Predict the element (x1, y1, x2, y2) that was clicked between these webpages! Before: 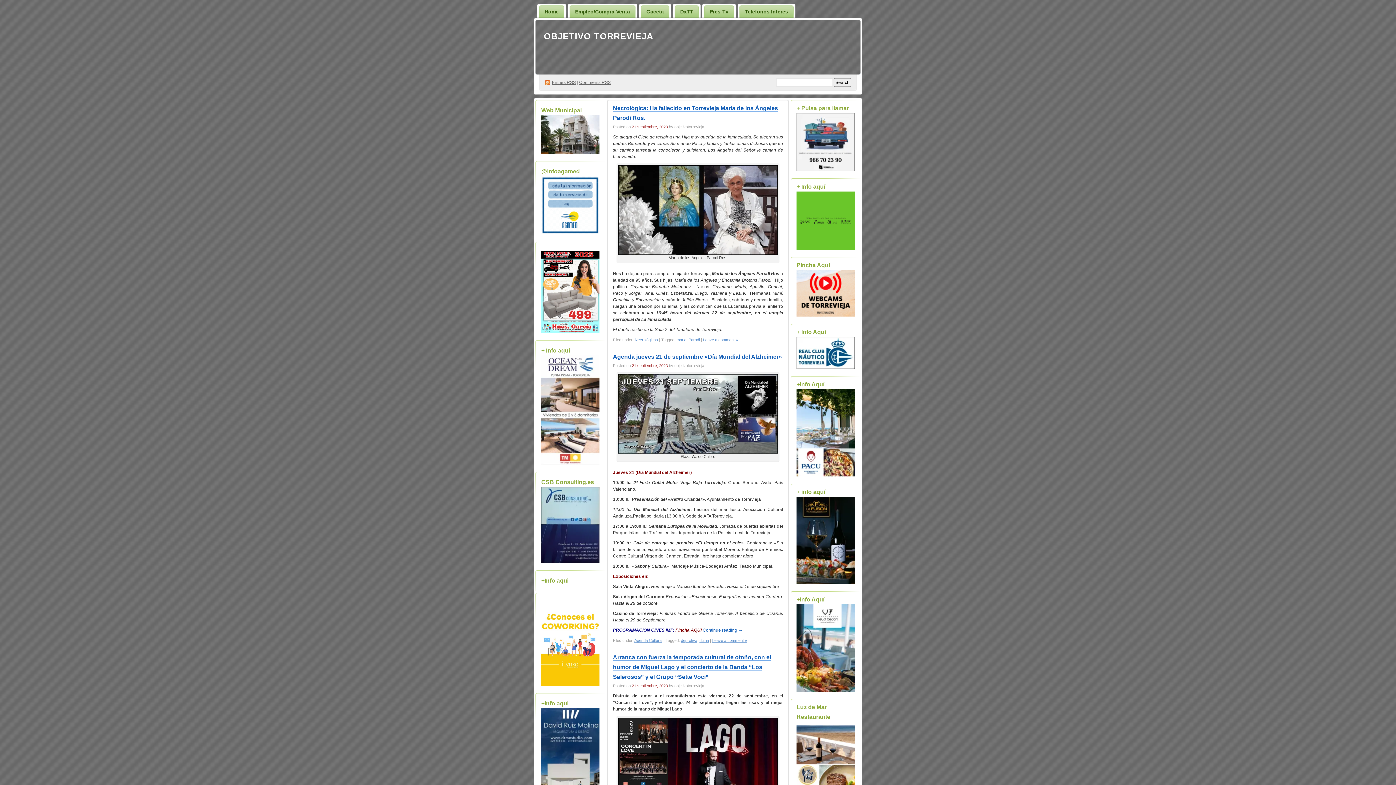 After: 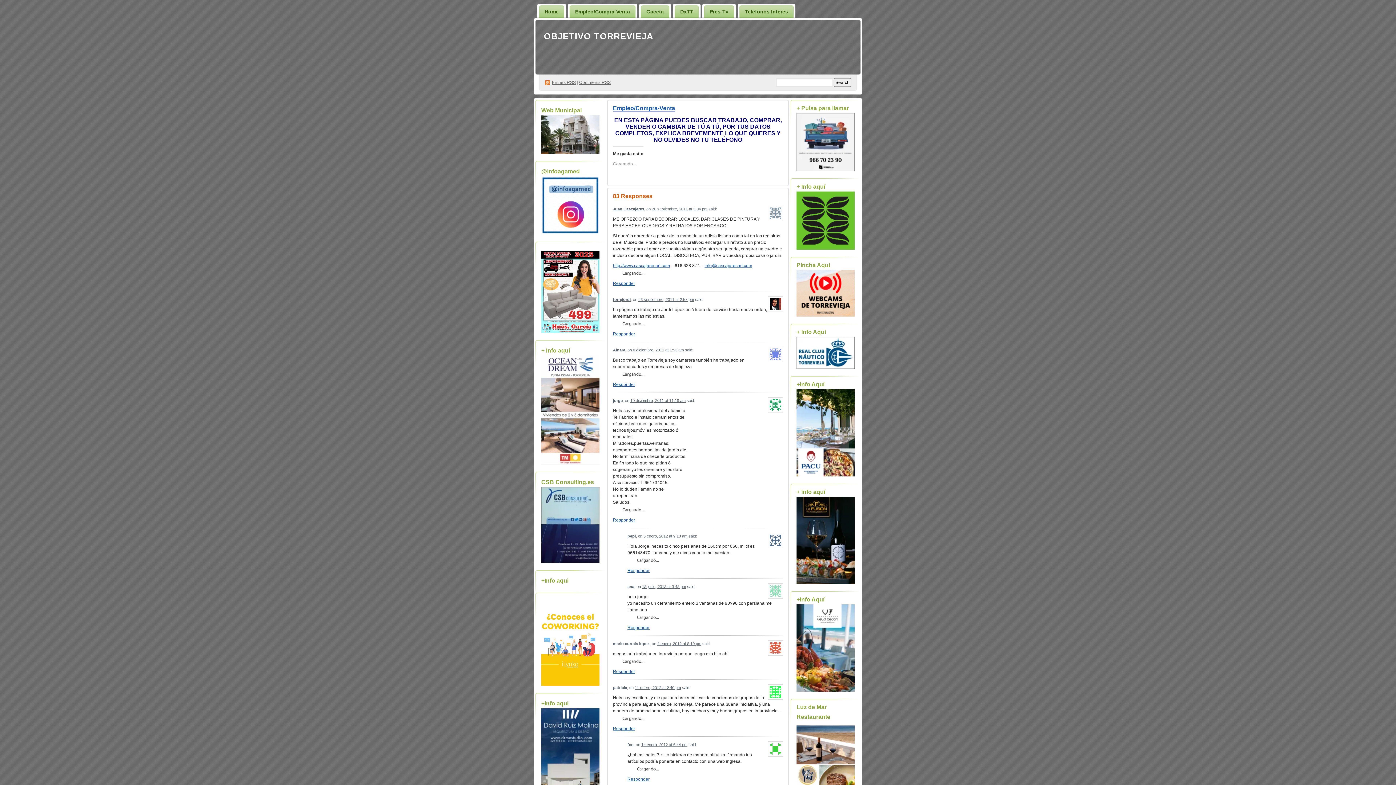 Action: bbox: (568, 3, 637, 18) label: Empleo/Compra-Venta